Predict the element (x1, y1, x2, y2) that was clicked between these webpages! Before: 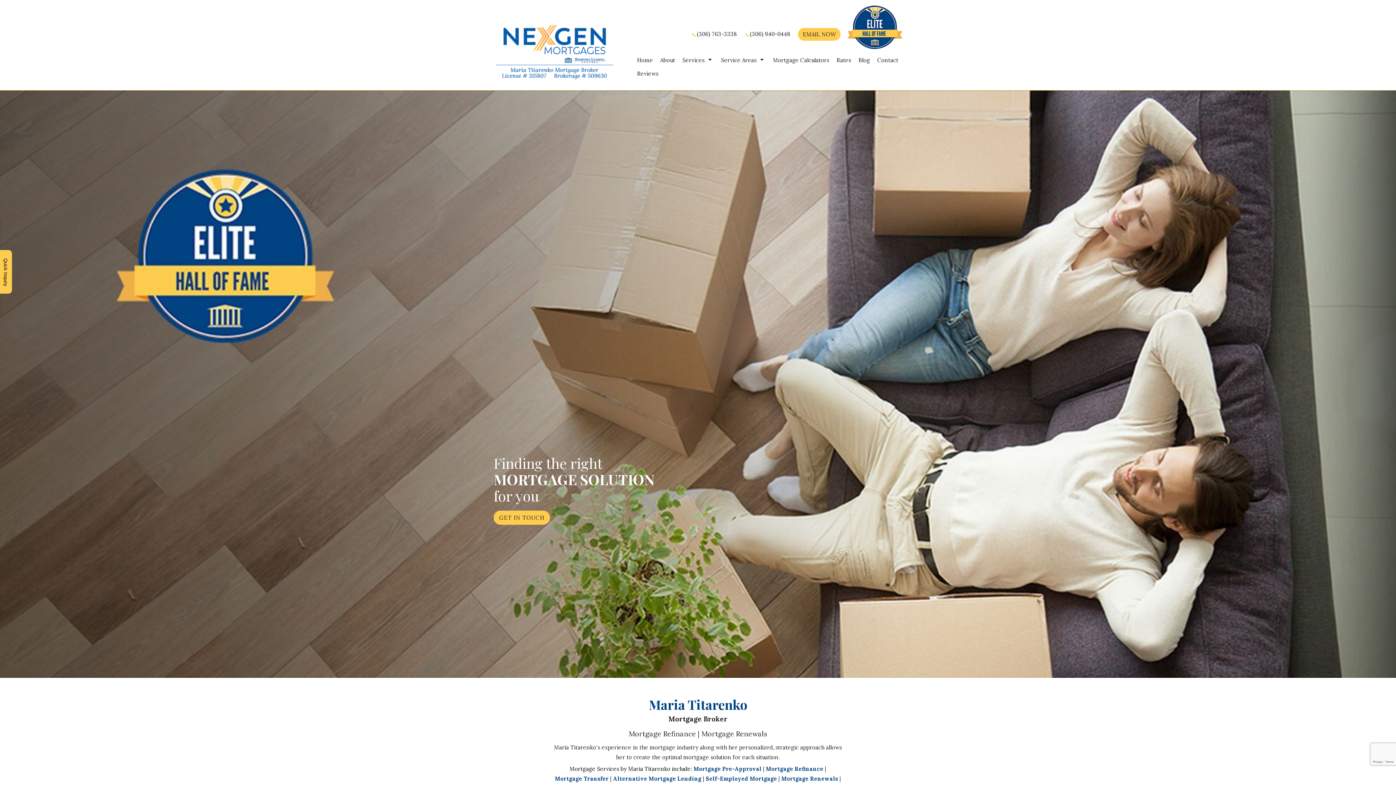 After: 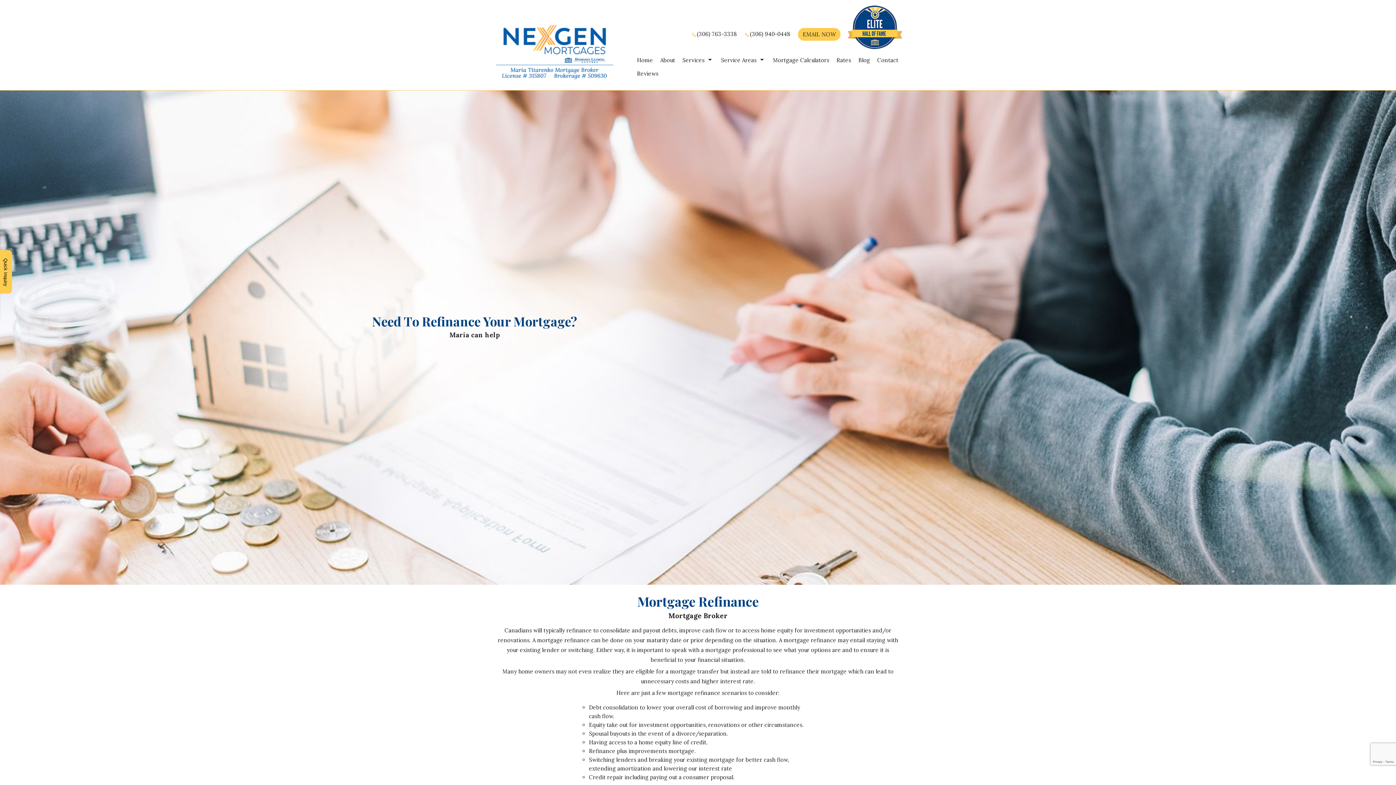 Action: bbox: (766, 764, 823, 774) label: Mortgage Refinance